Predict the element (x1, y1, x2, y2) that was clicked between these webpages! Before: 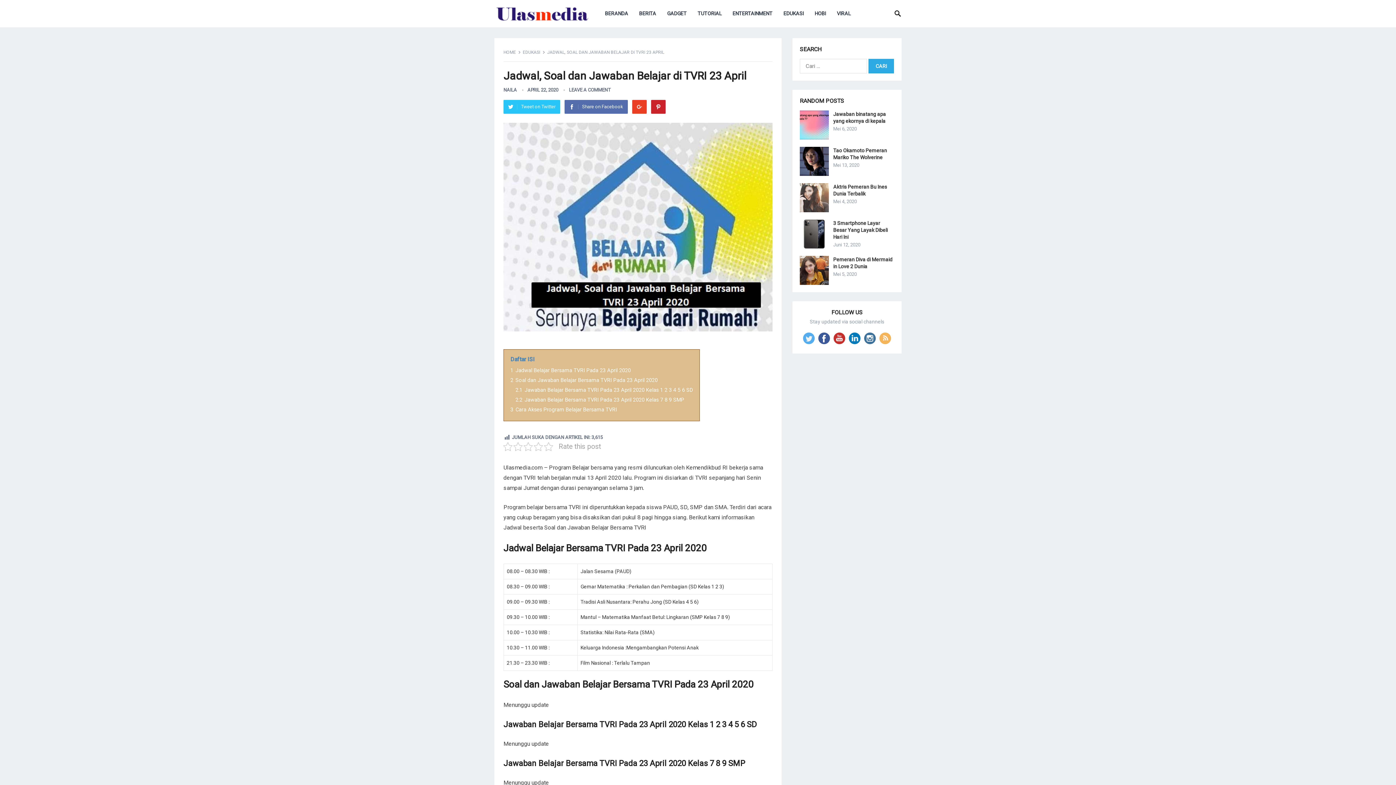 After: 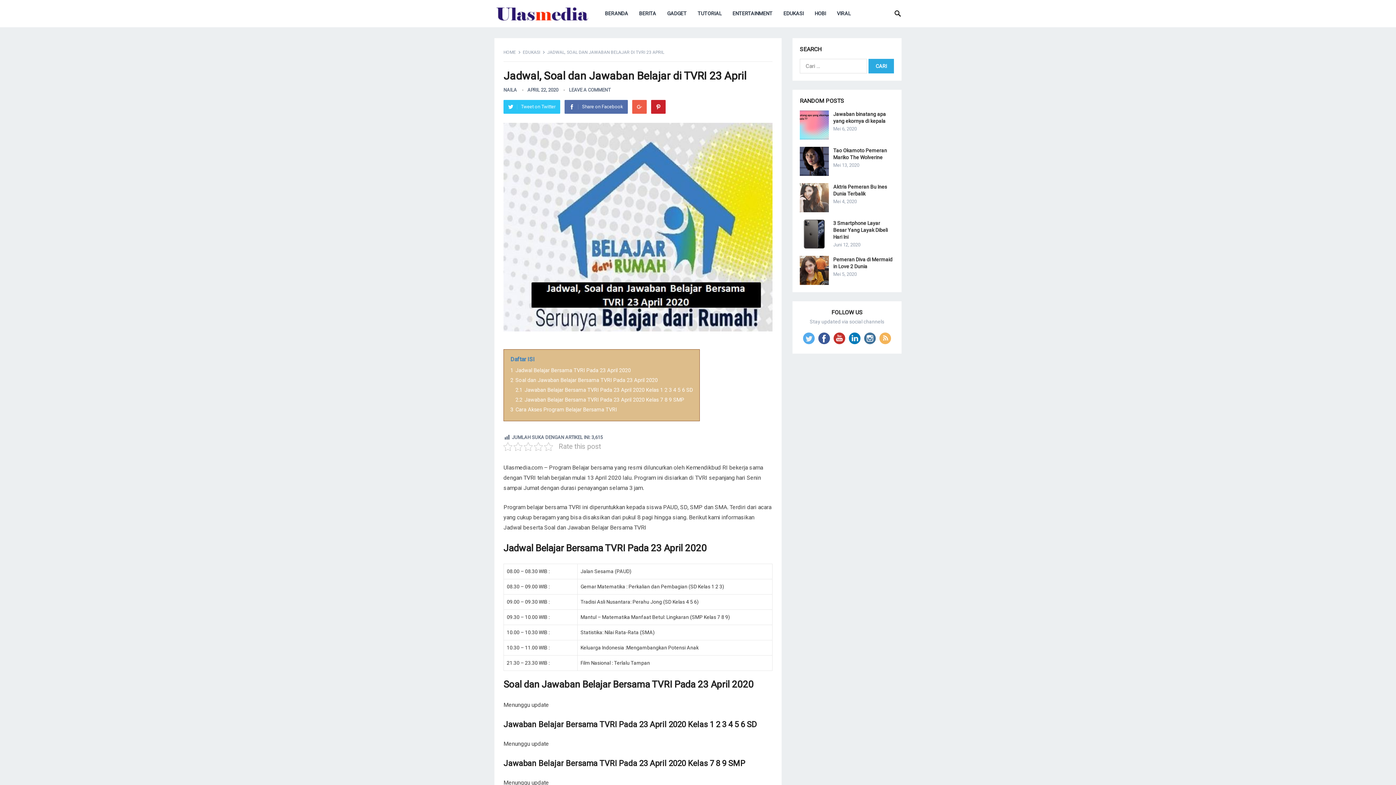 Action: label: Google+ bbox: (632, 100, 646, 113)